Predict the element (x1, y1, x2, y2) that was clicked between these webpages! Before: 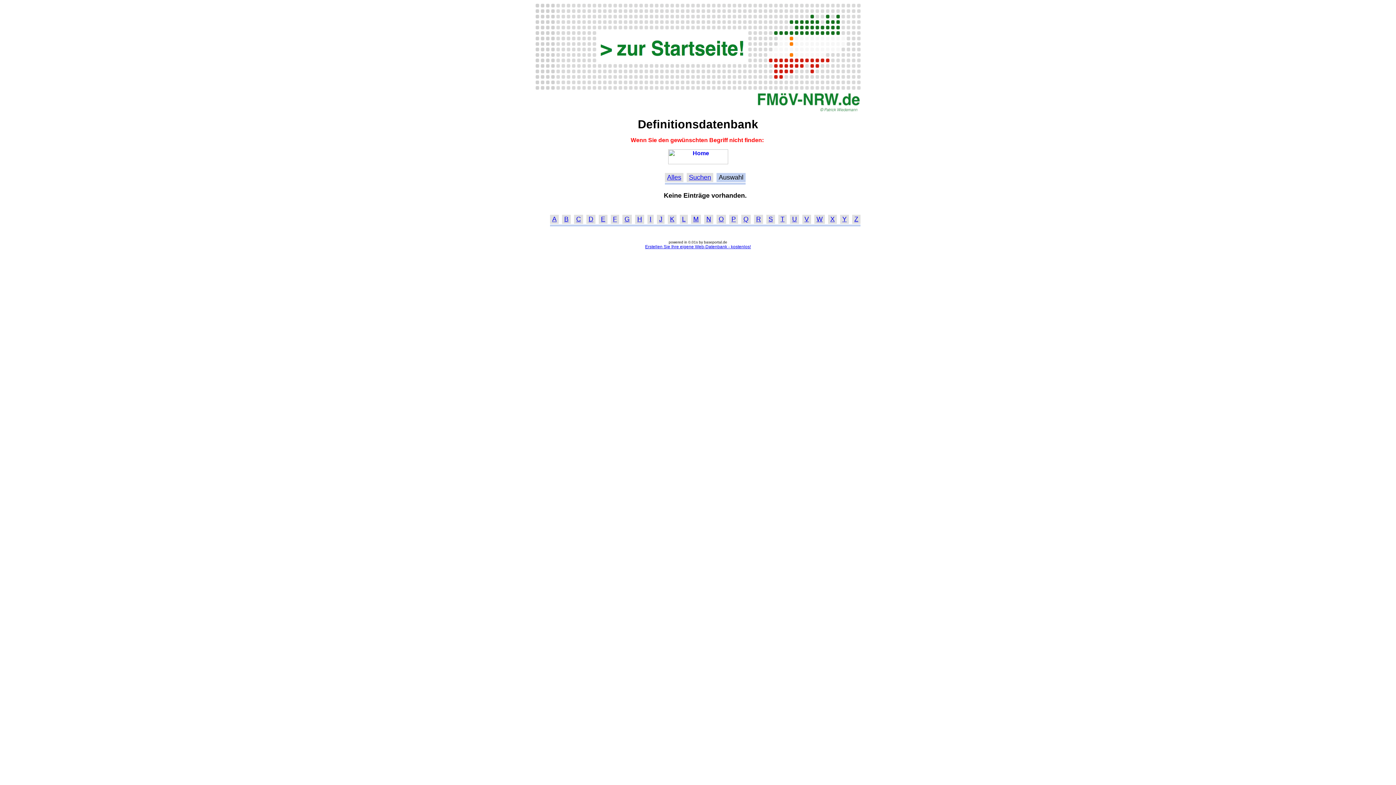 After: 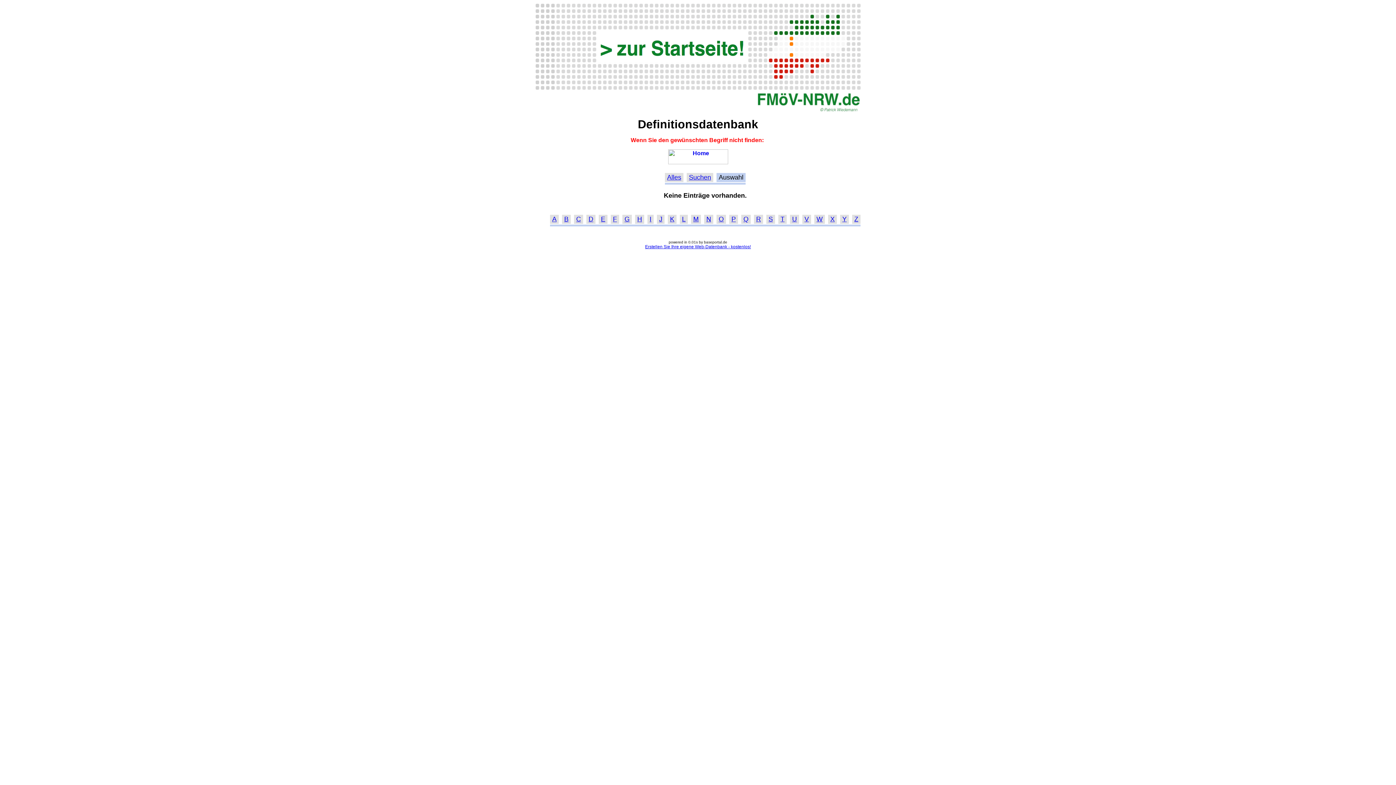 Action: bbox: (816, 215, 822, 223) label: W